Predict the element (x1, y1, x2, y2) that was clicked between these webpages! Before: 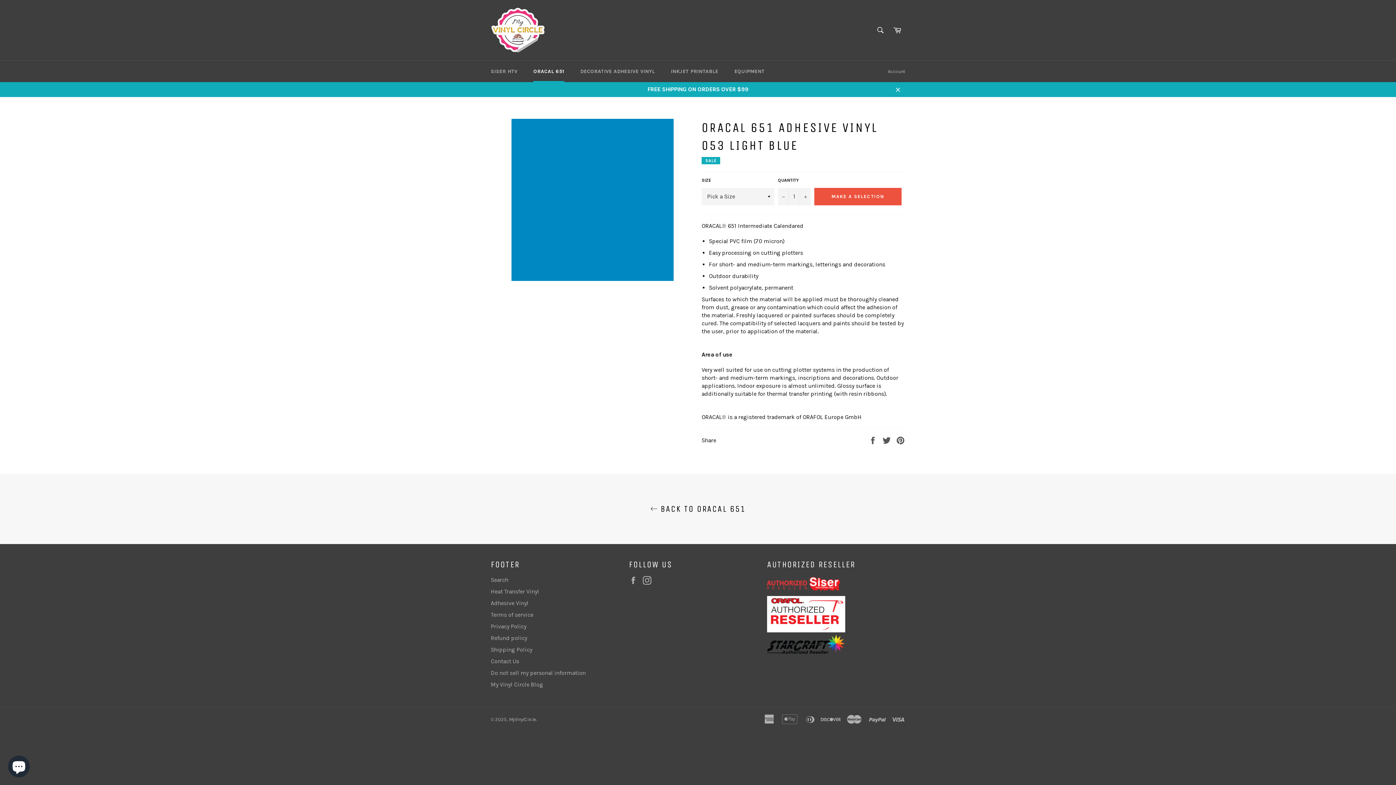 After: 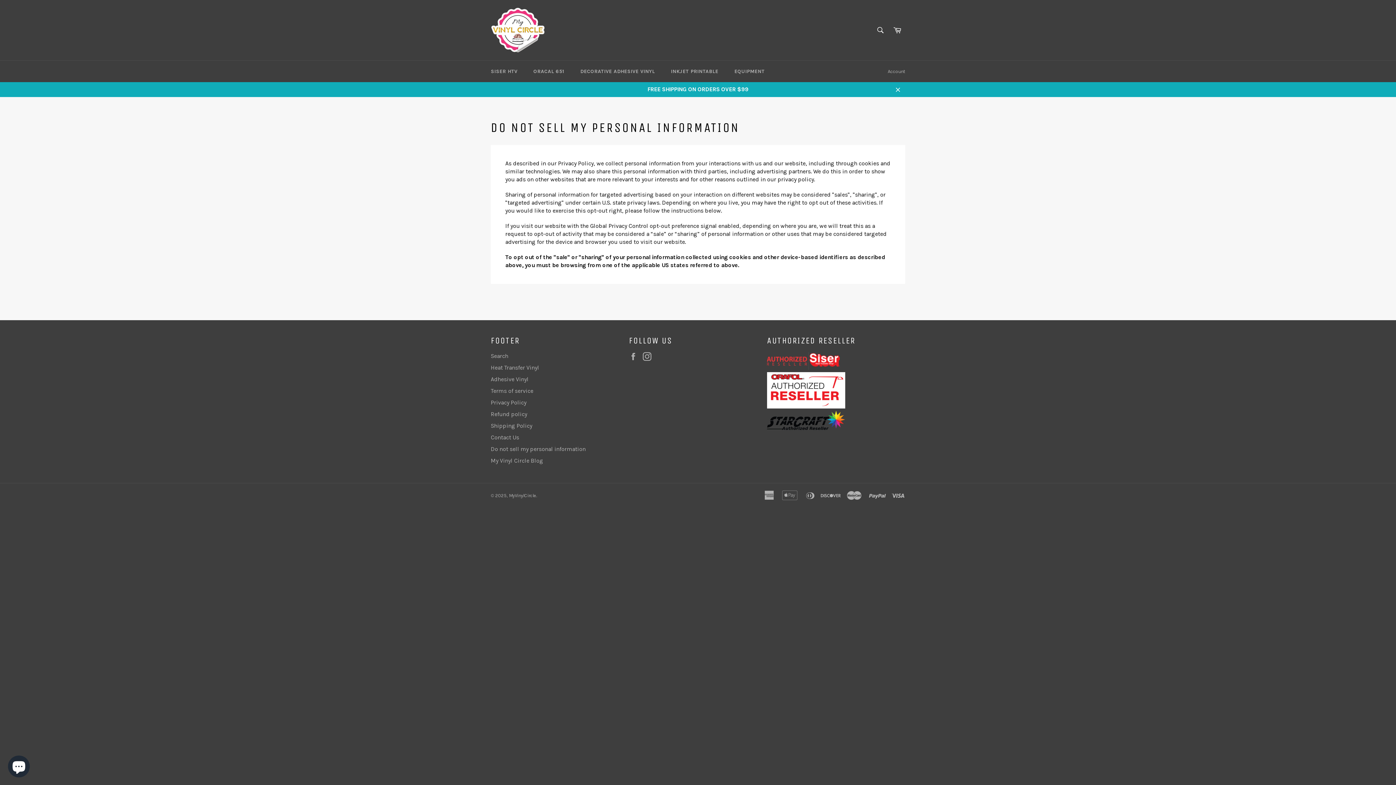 Action: label: Do not sell my personal information bbox: (490, 669, 585, 676)